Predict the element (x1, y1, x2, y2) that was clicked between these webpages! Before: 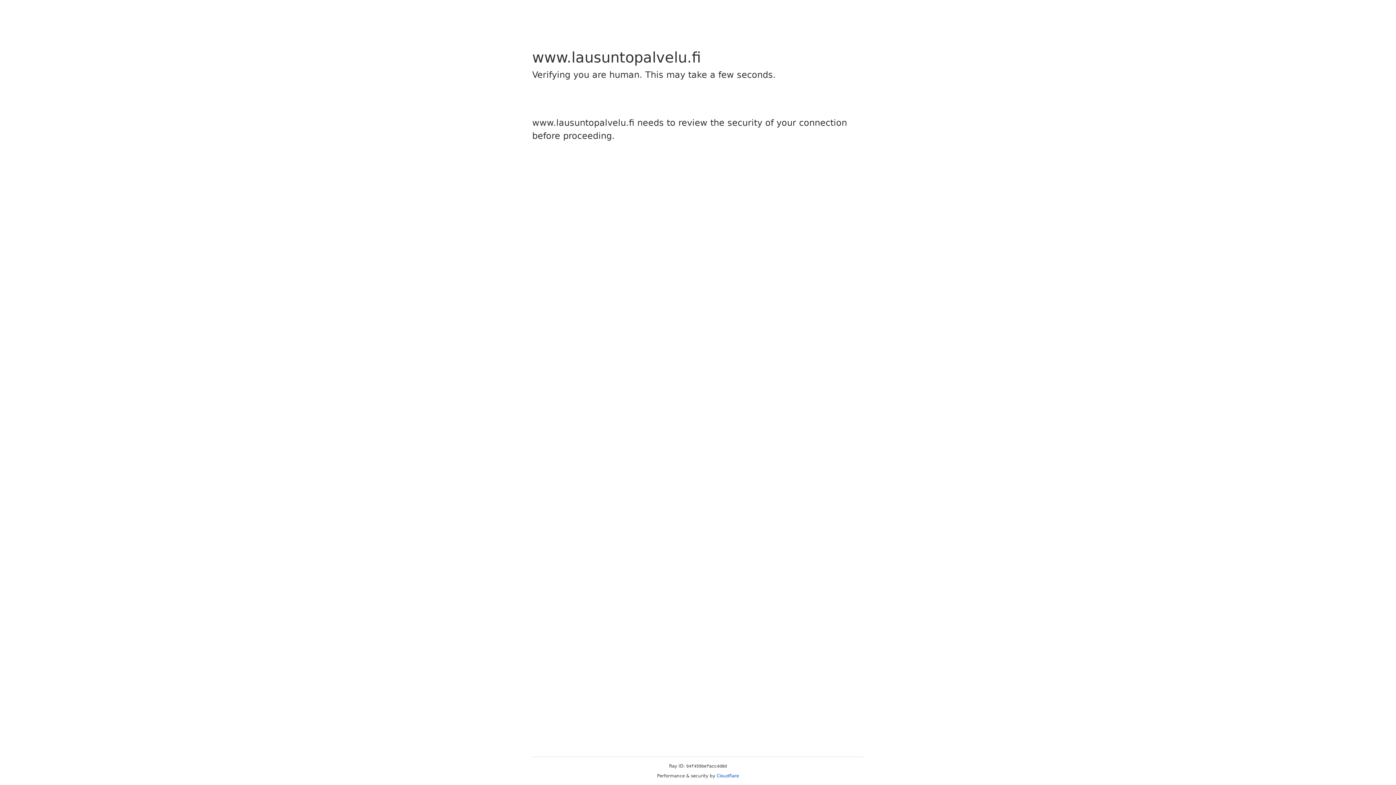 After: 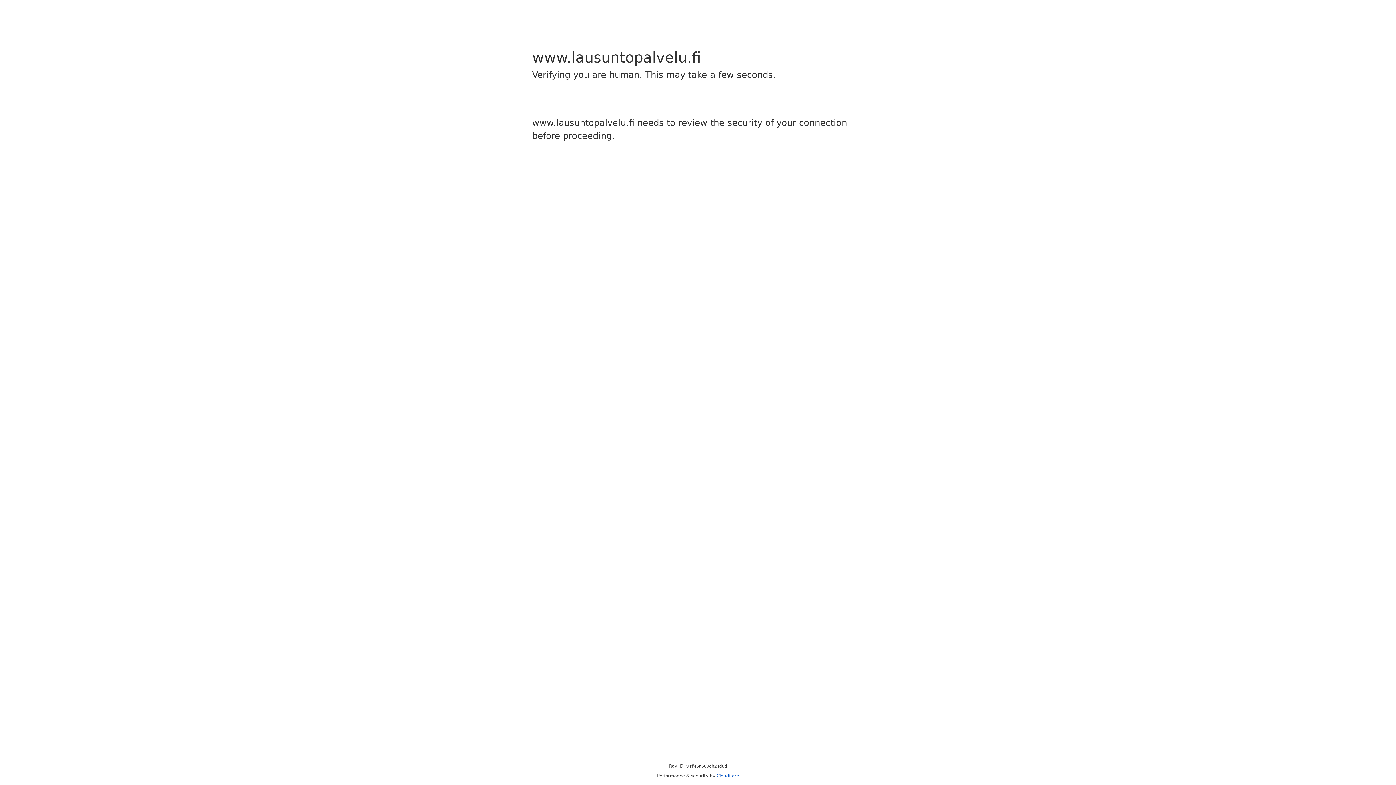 Action: bbox: (716, 773, 739, 778) label: Cloudflare